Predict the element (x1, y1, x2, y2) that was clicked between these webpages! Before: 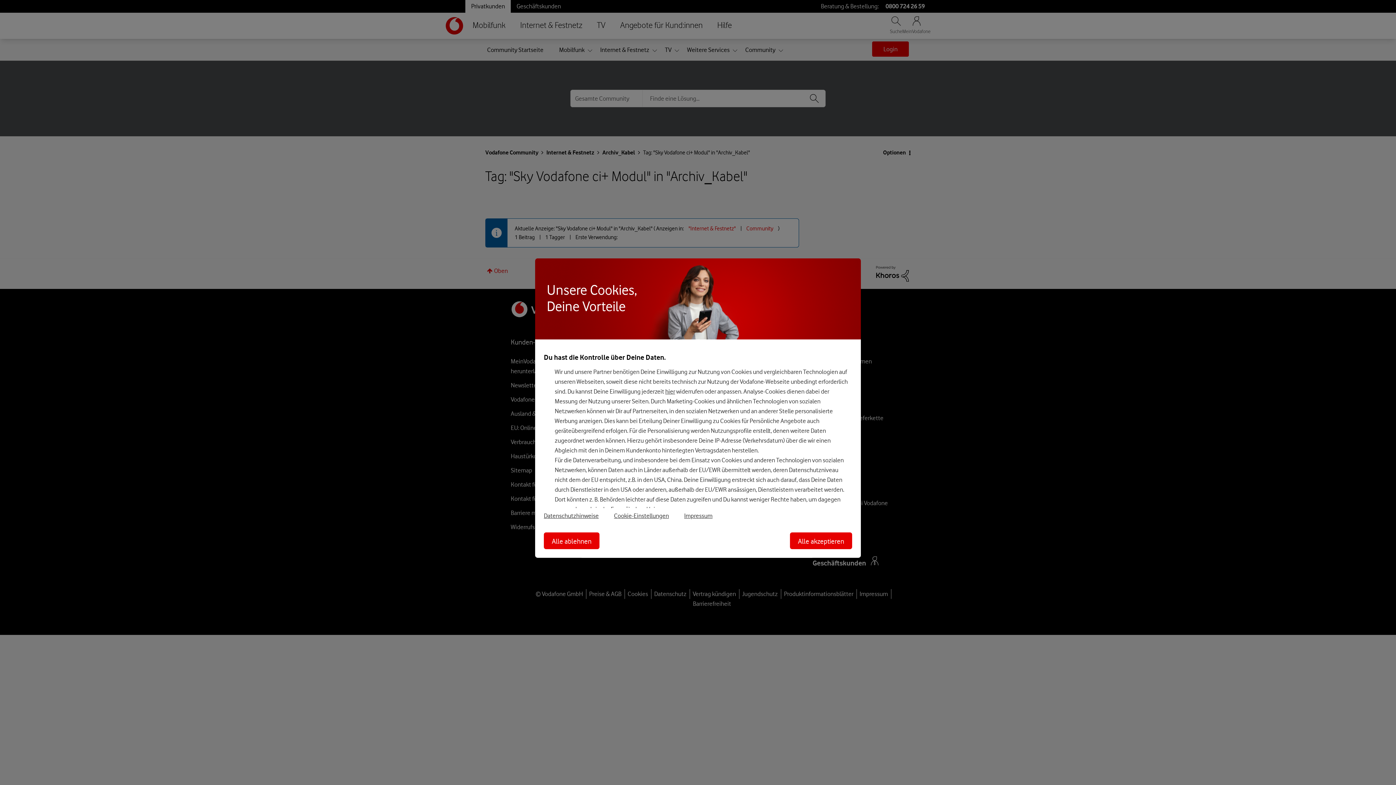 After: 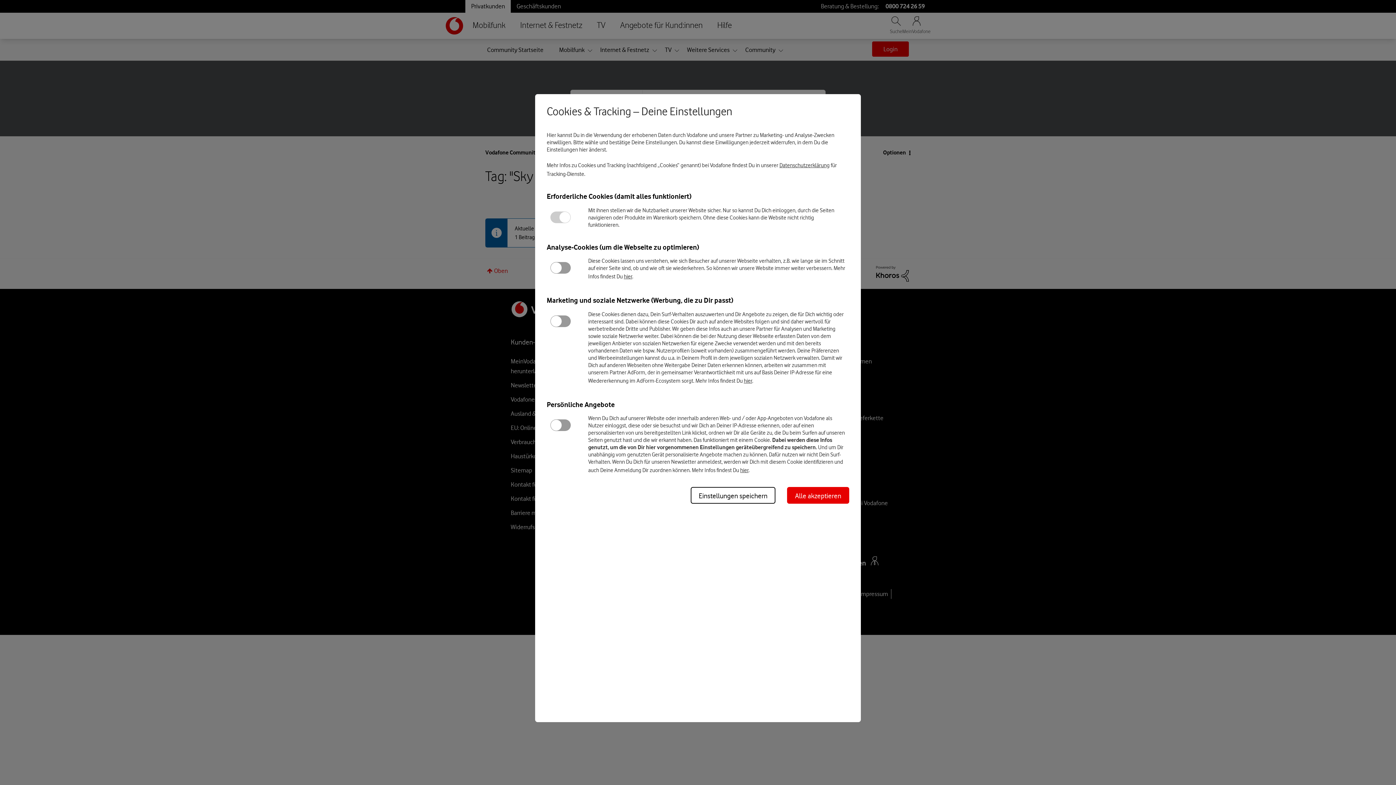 Action: bbox: (614, 512, 669, 519) label: Cookie-Einstellungen